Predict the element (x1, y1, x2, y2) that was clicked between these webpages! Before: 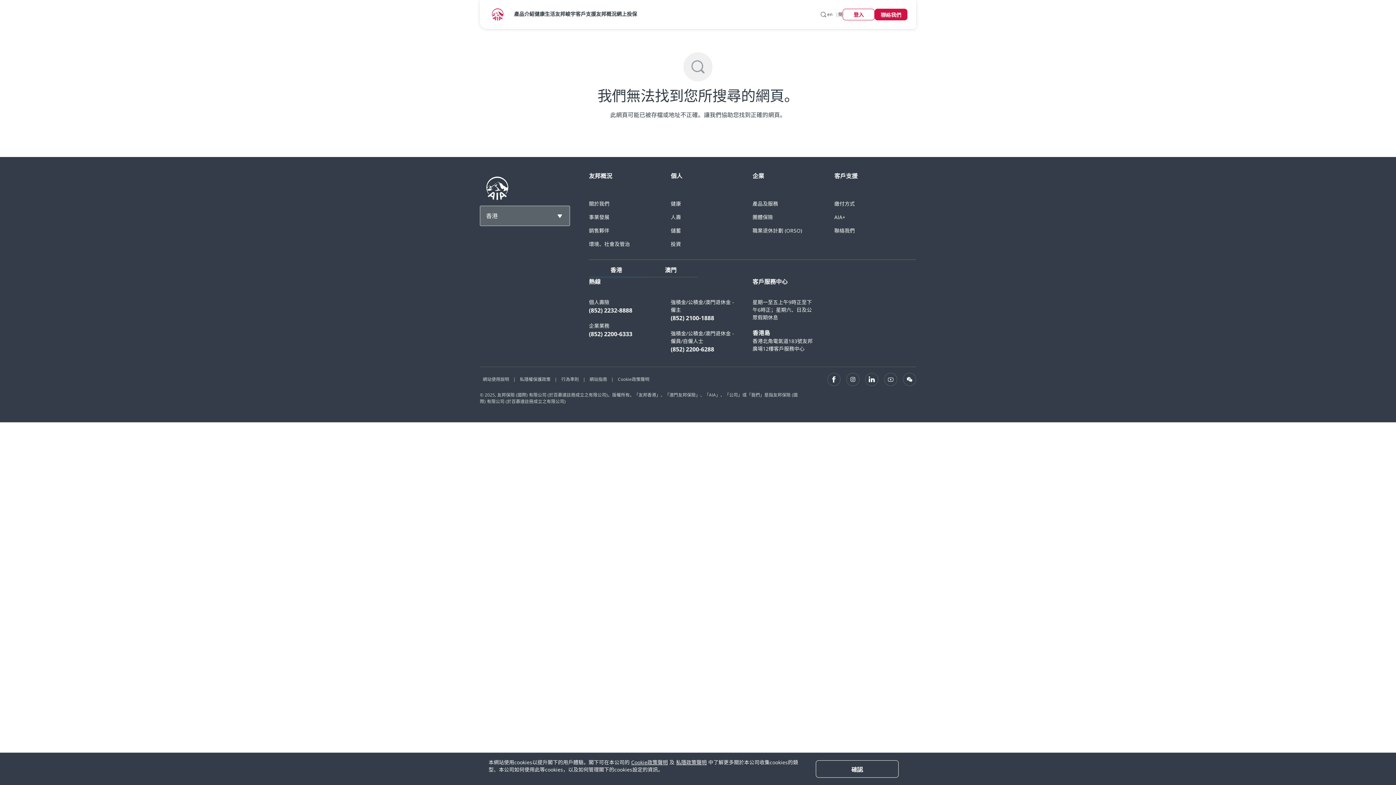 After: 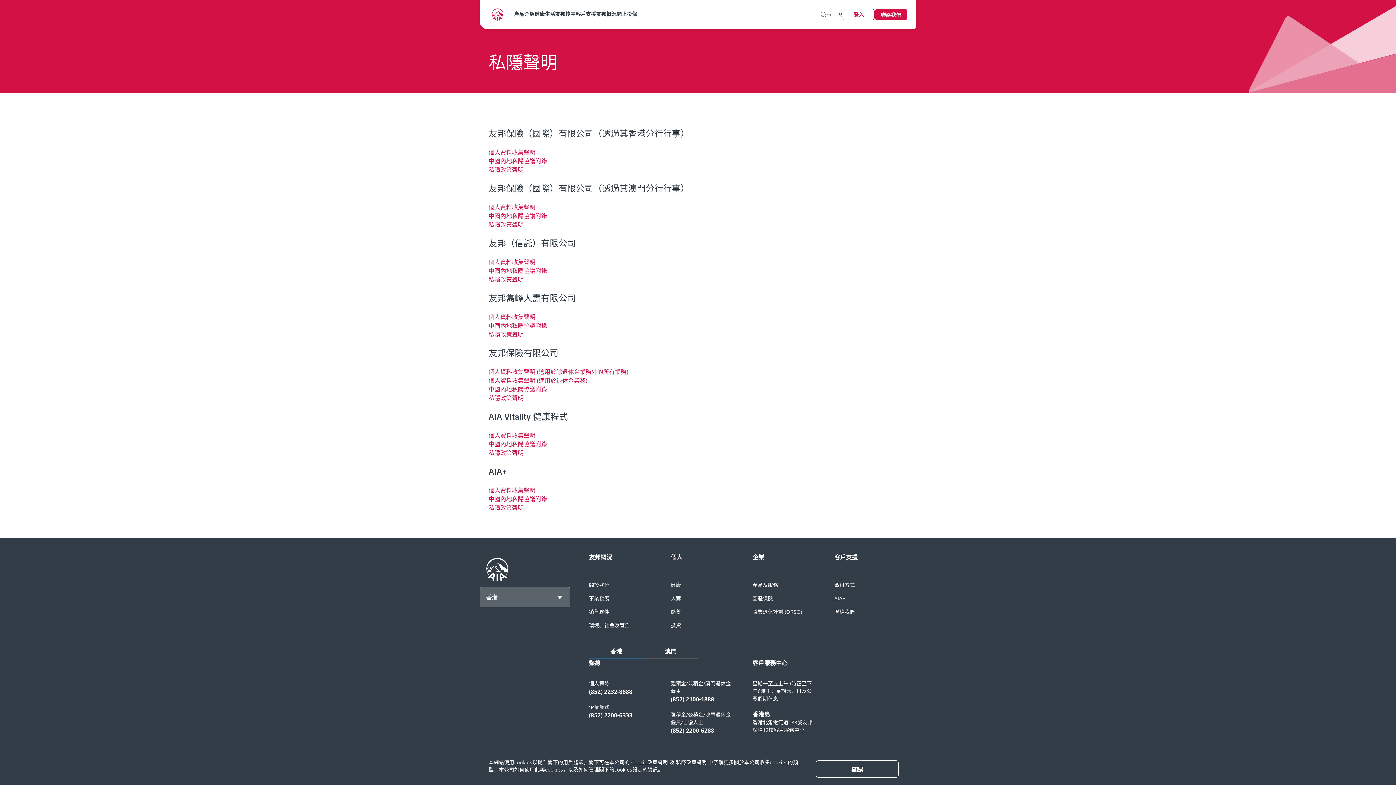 Action: bbox: (519, 376, 550, 382) label: 私隱權保護政策